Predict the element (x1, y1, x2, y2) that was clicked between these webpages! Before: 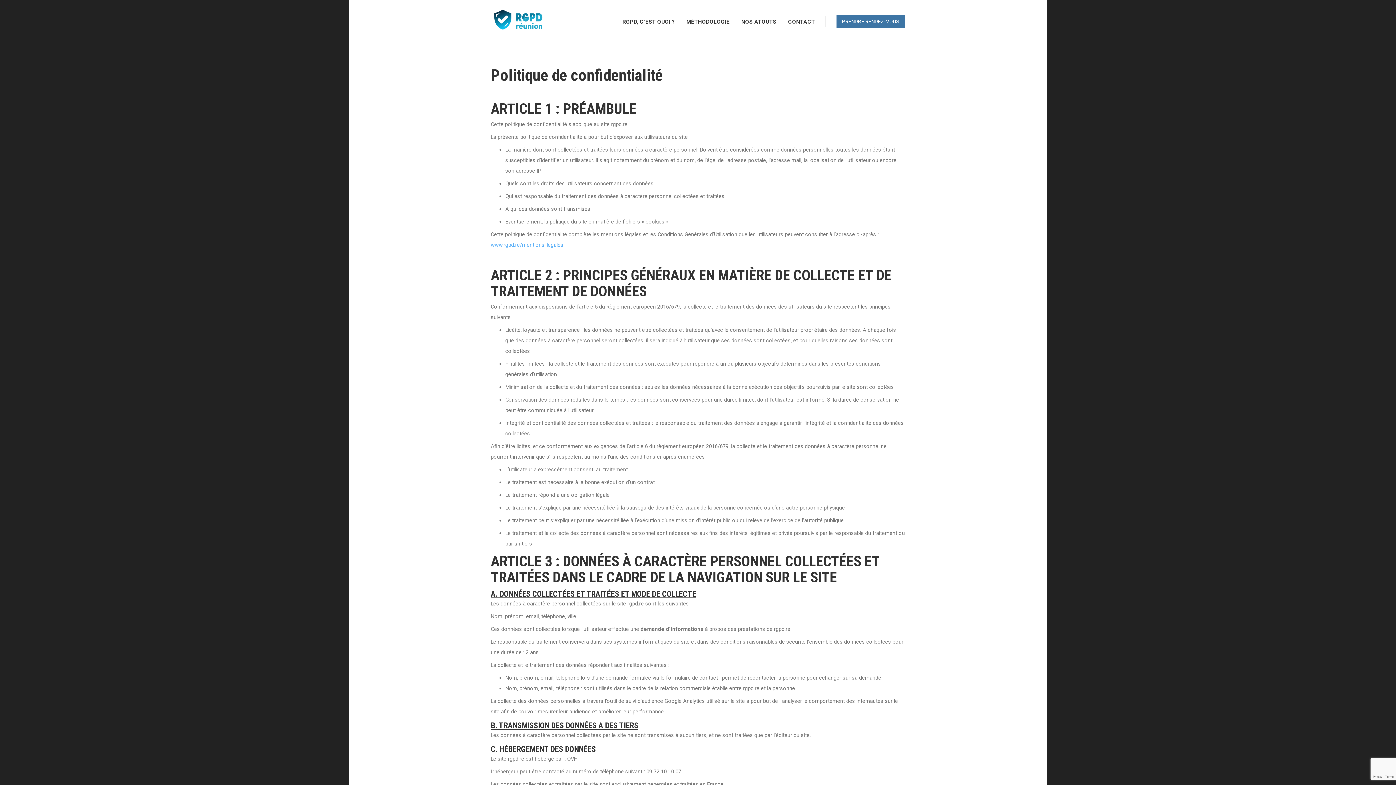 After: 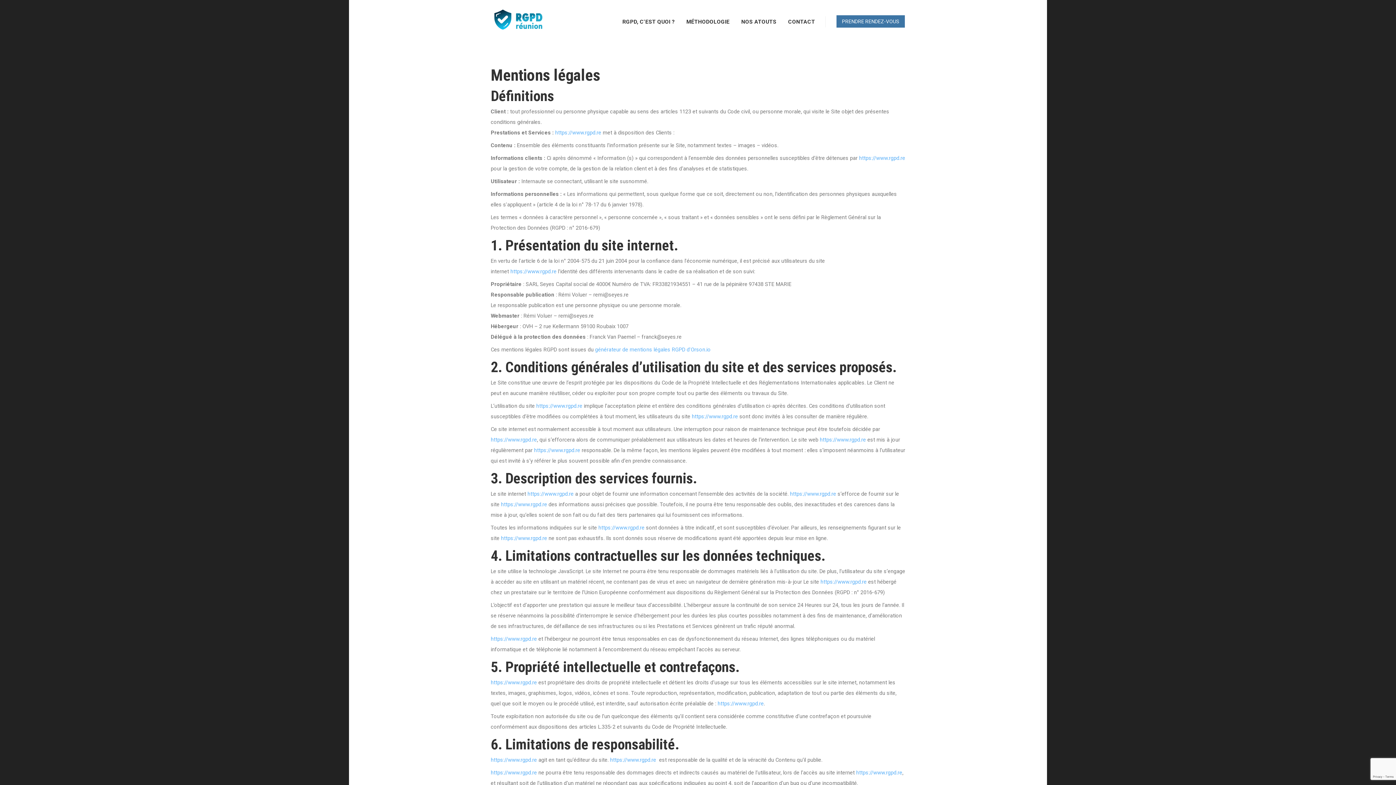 Action: bbox: (490, 241, 563, 248) label: www.rgpd.re/mentions-legales